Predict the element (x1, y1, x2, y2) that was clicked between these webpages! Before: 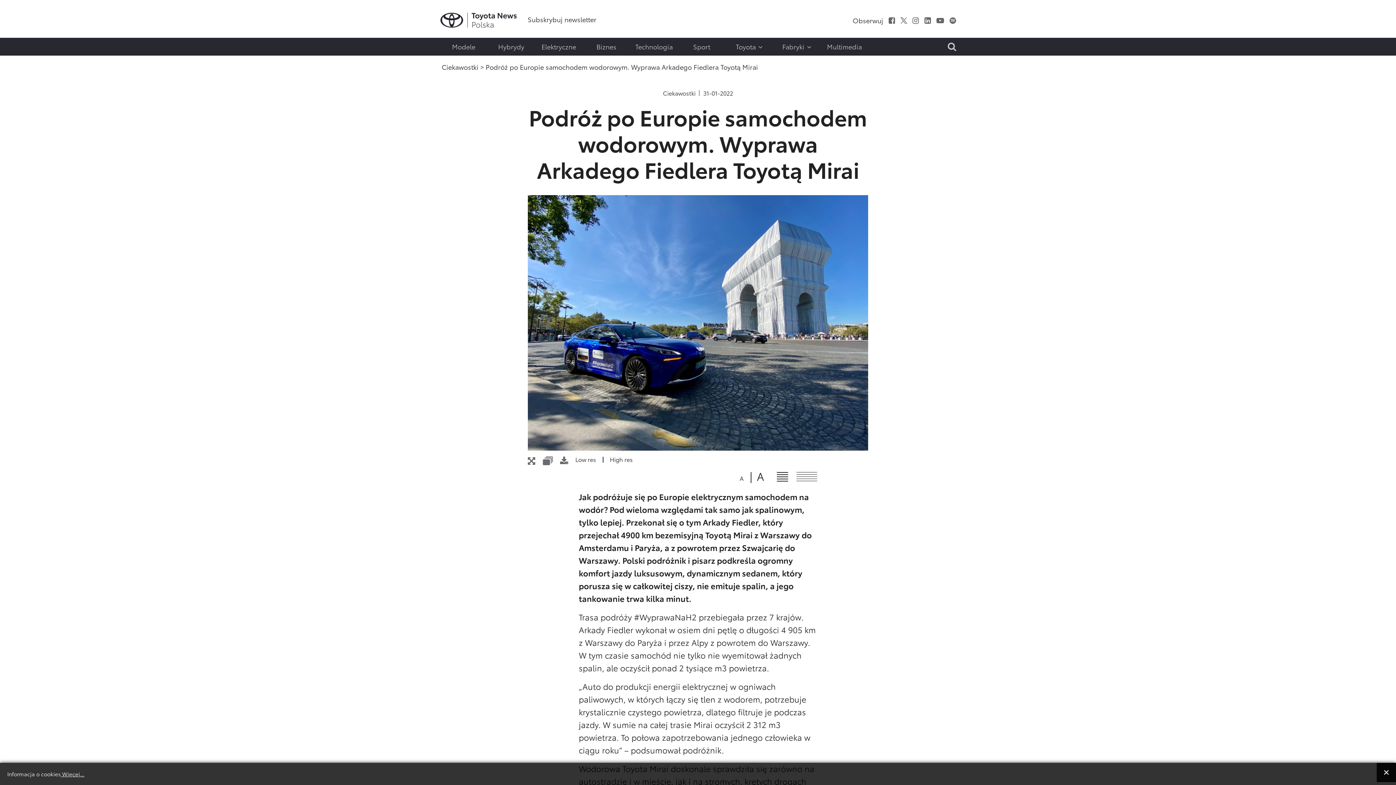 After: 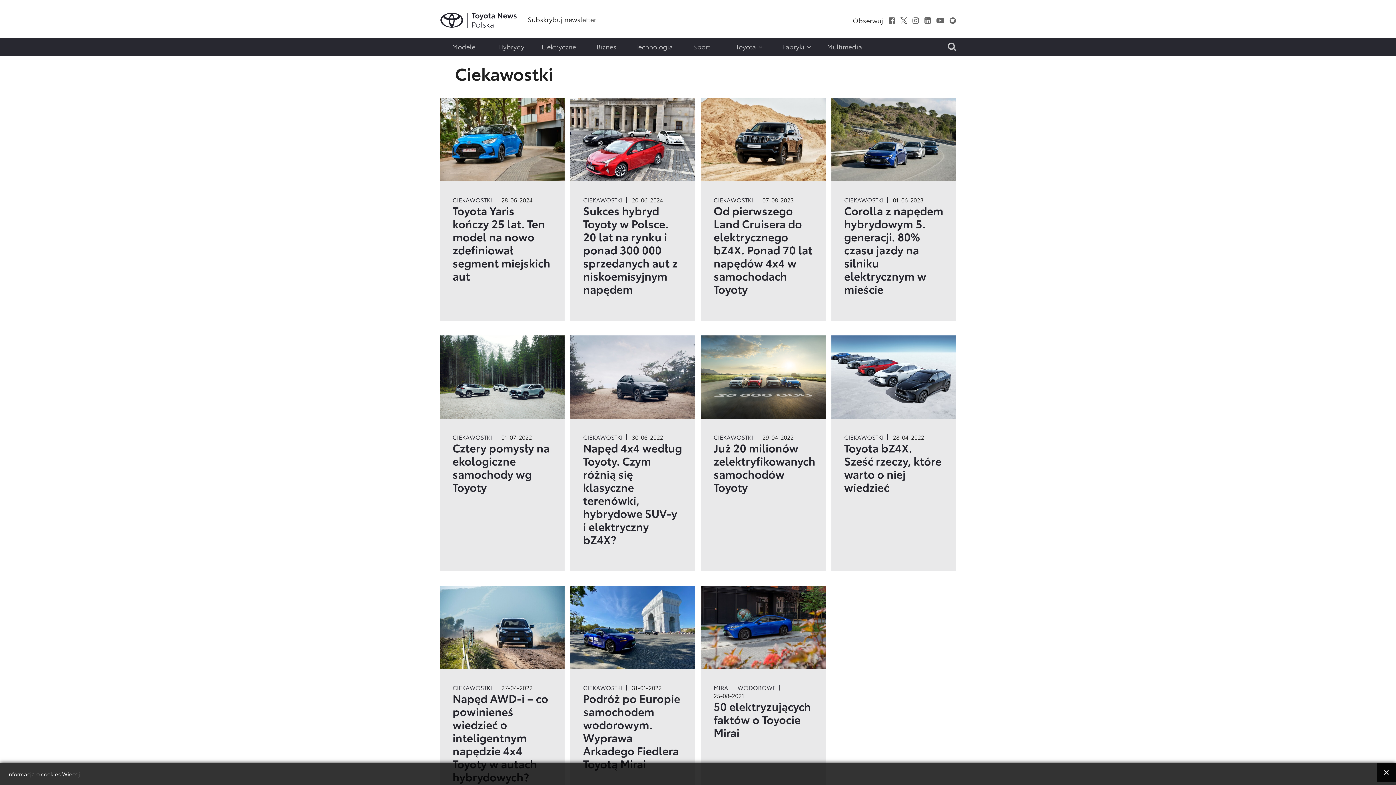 Action: bbox: (663, 89, 695, 97) label: Ciekawostki